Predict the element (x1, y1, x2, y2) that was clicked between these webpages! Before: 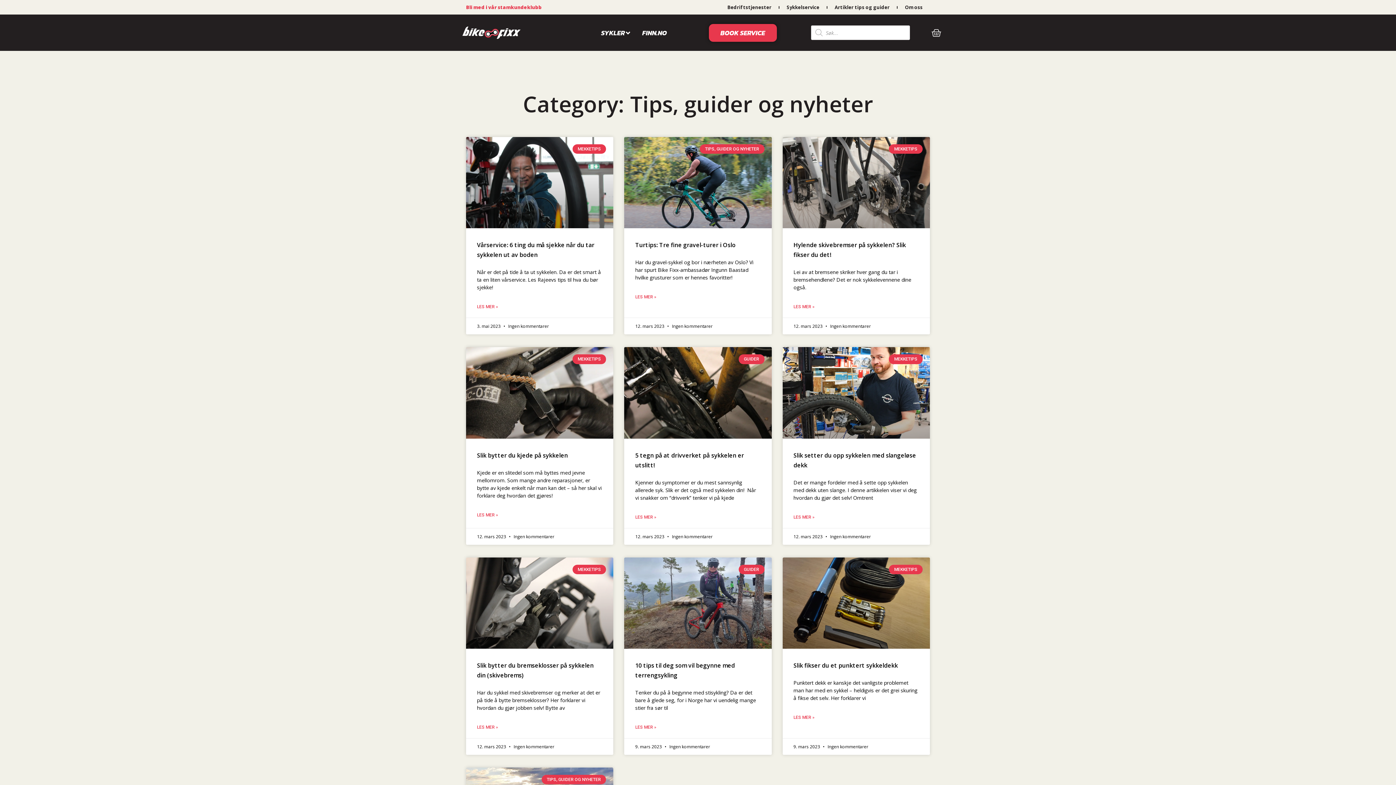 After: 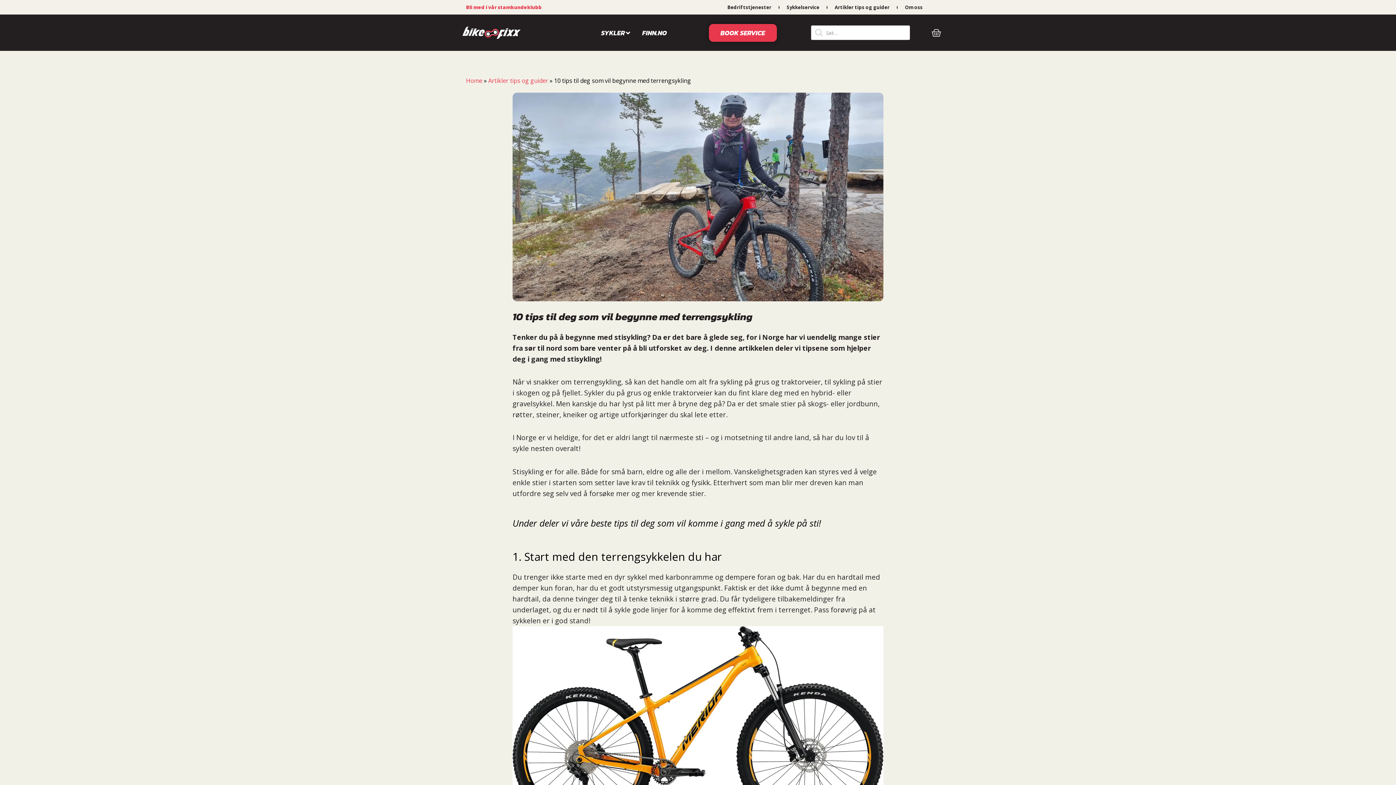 Action: bbox: (624, 557, 771, 649)